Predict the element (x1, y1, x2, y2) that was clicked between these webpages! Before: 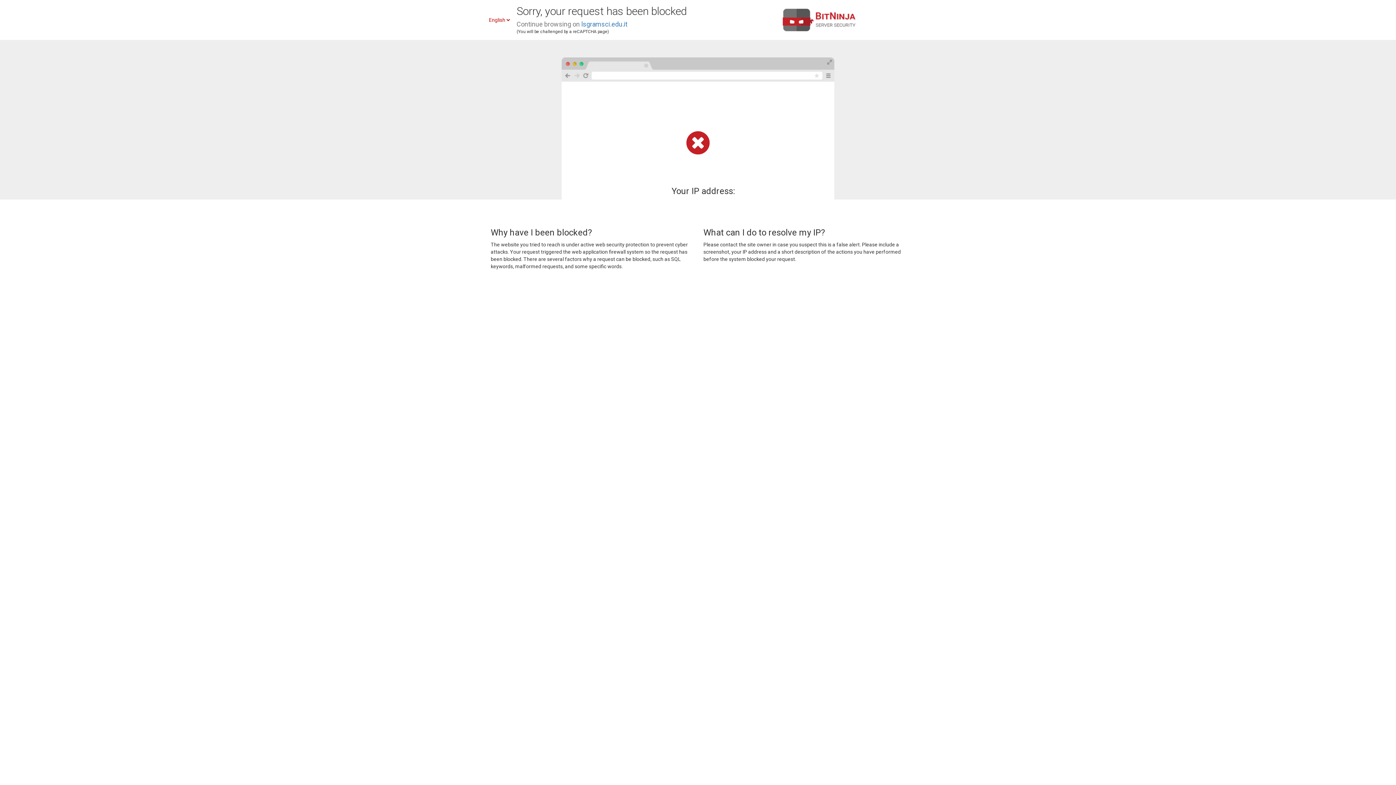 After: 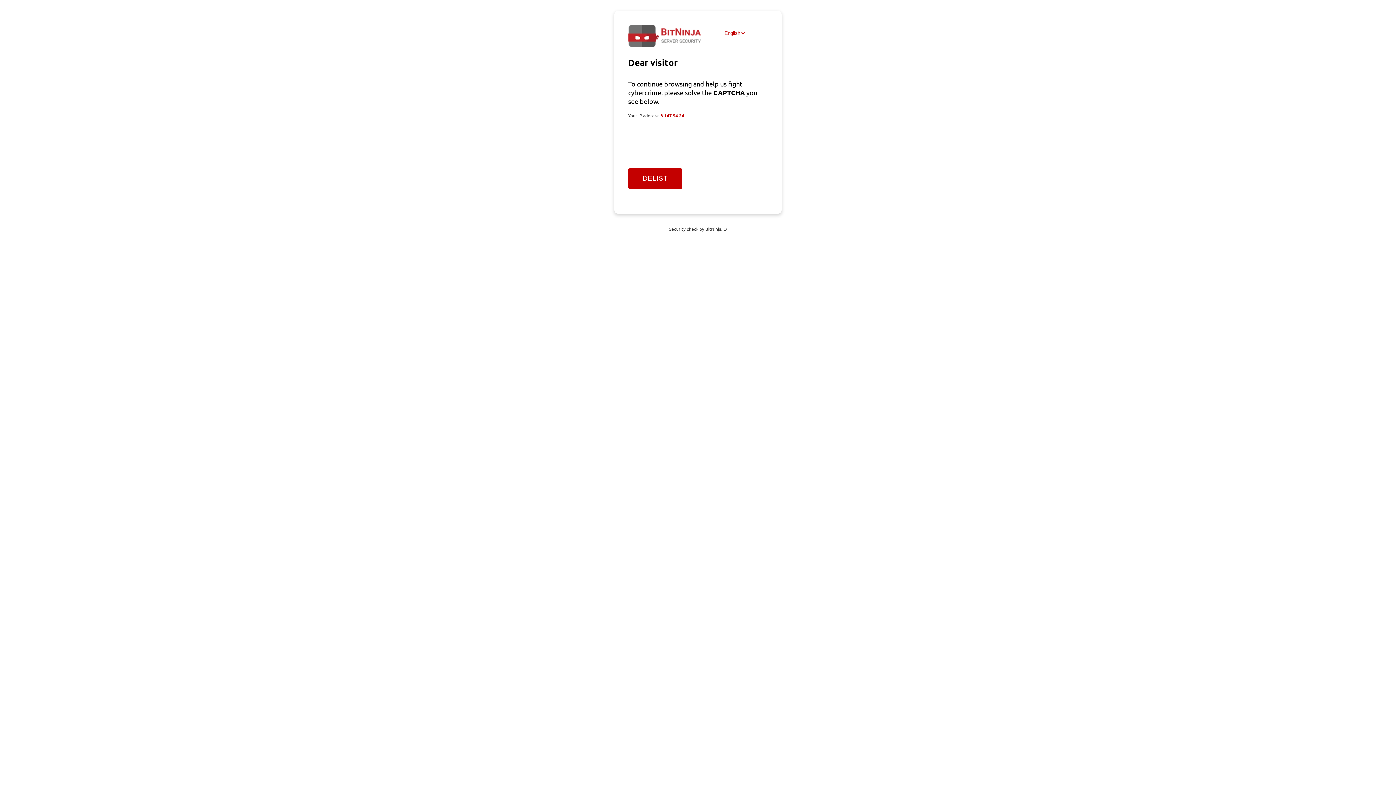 Action: label: lsgramsci.edu.it bbox: (581, 20, 627, 28)